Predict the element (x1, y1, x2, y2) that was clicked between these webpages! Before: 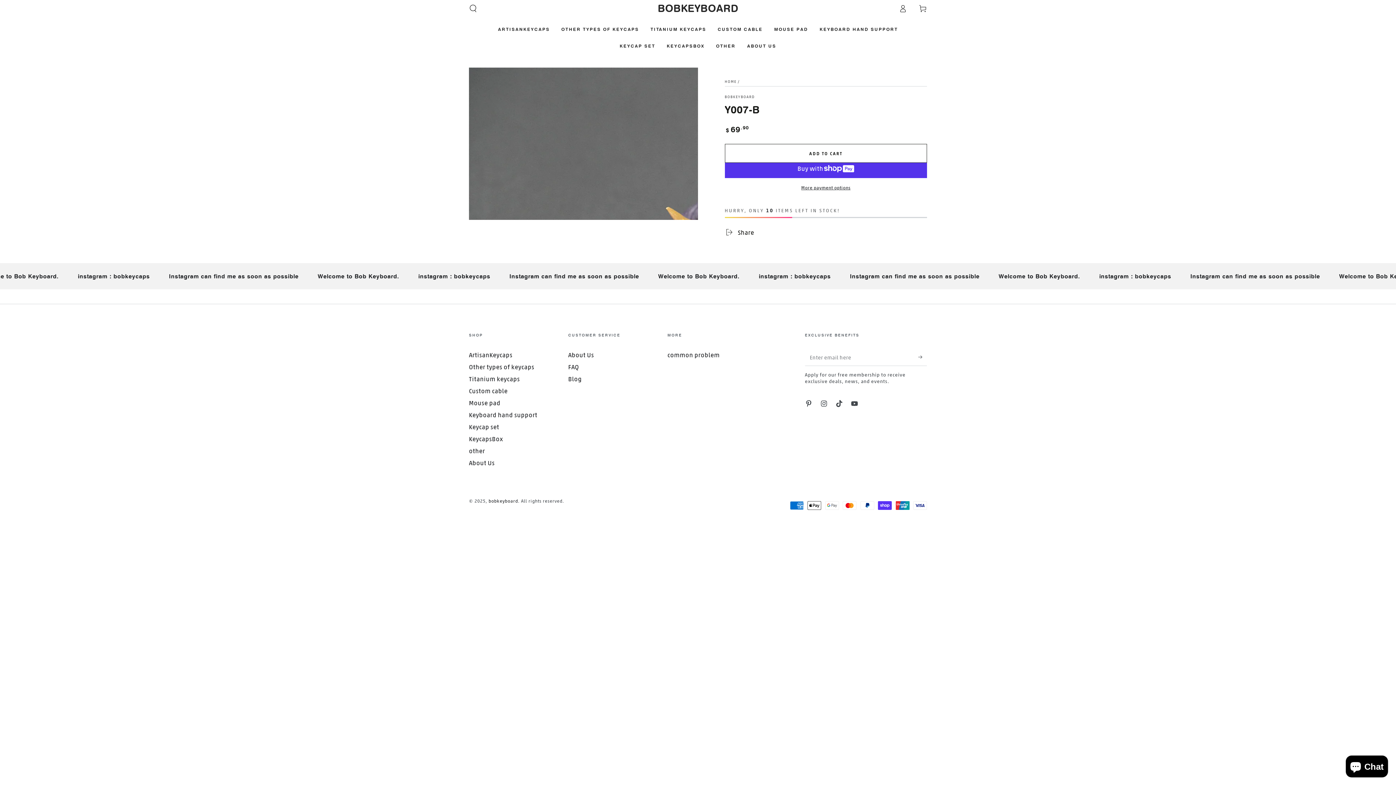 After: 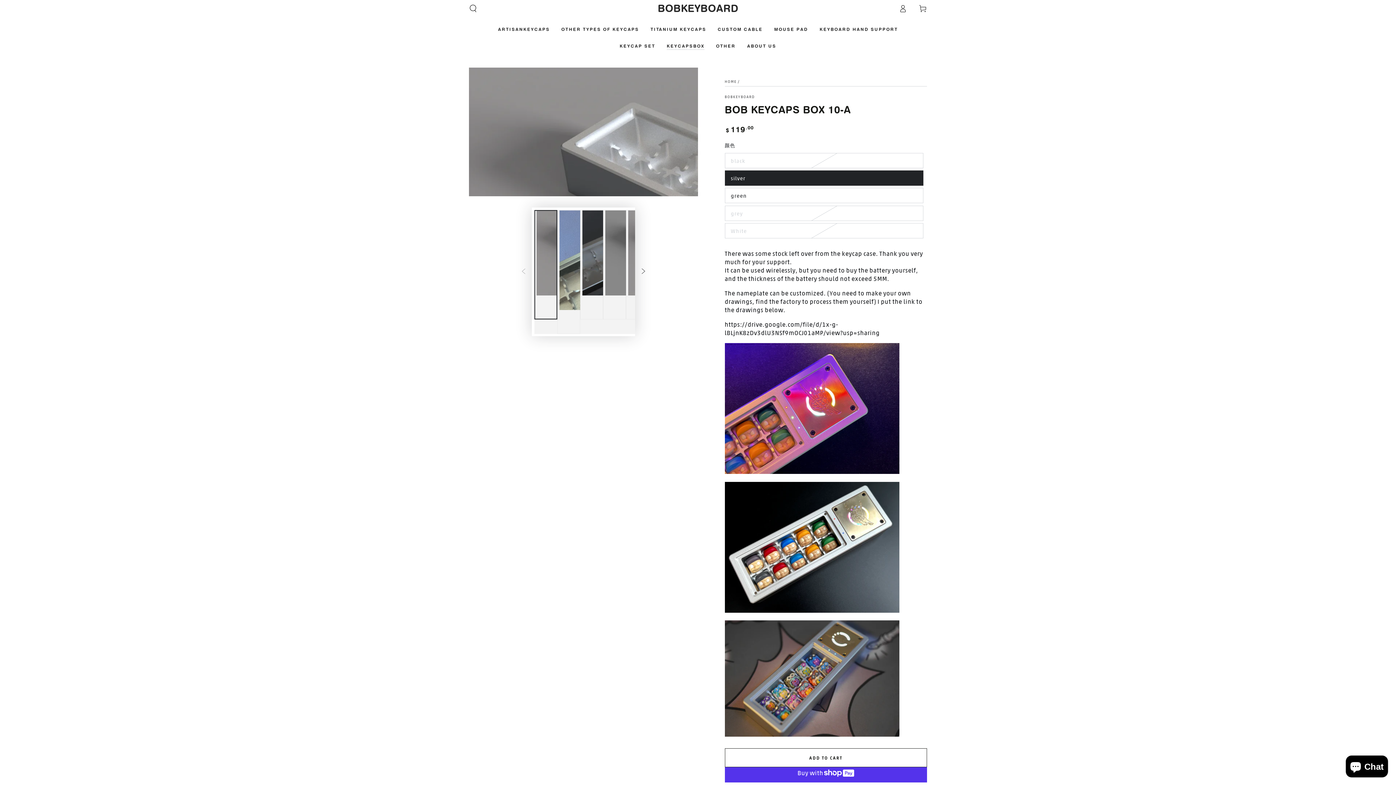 Action: bbox: (661, 37, 710, 54) label: KEYCAPSBOX